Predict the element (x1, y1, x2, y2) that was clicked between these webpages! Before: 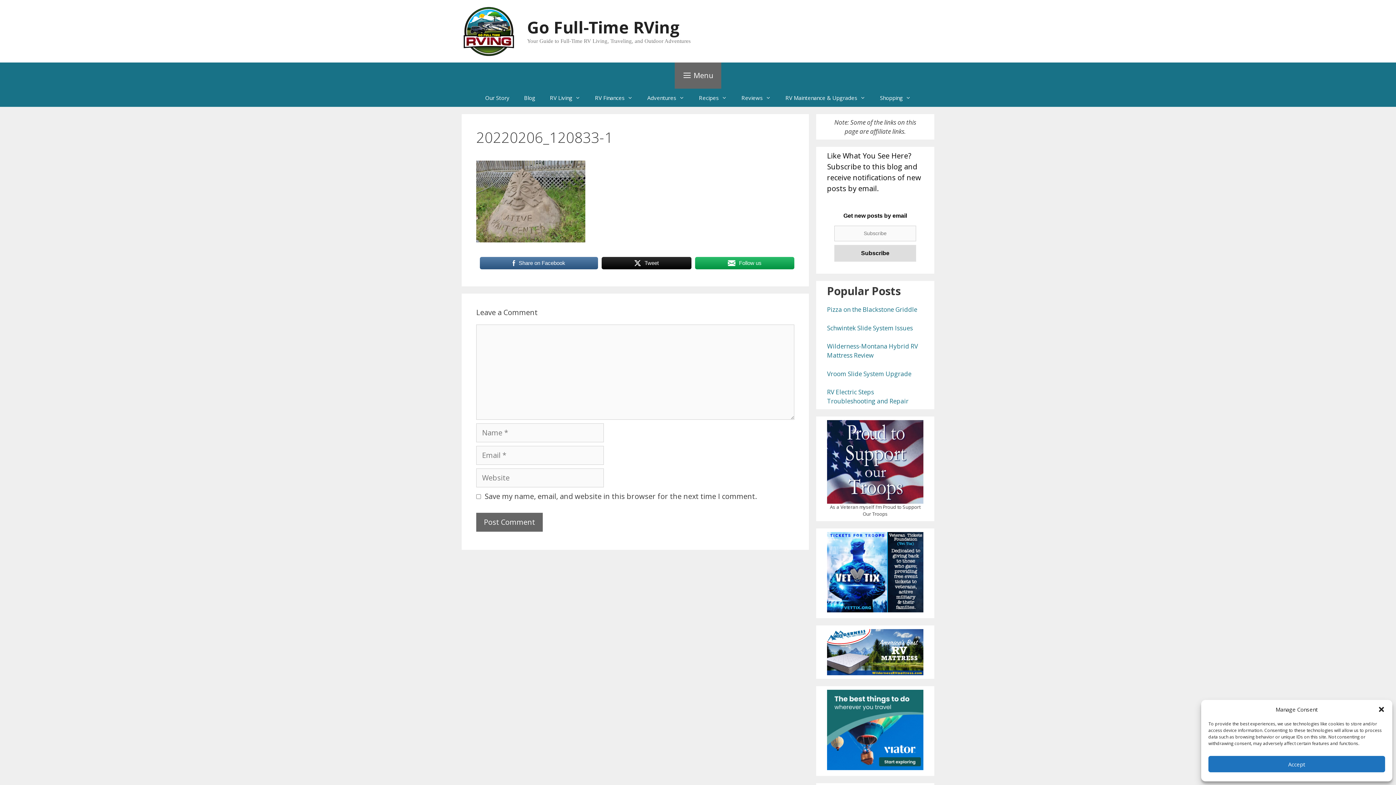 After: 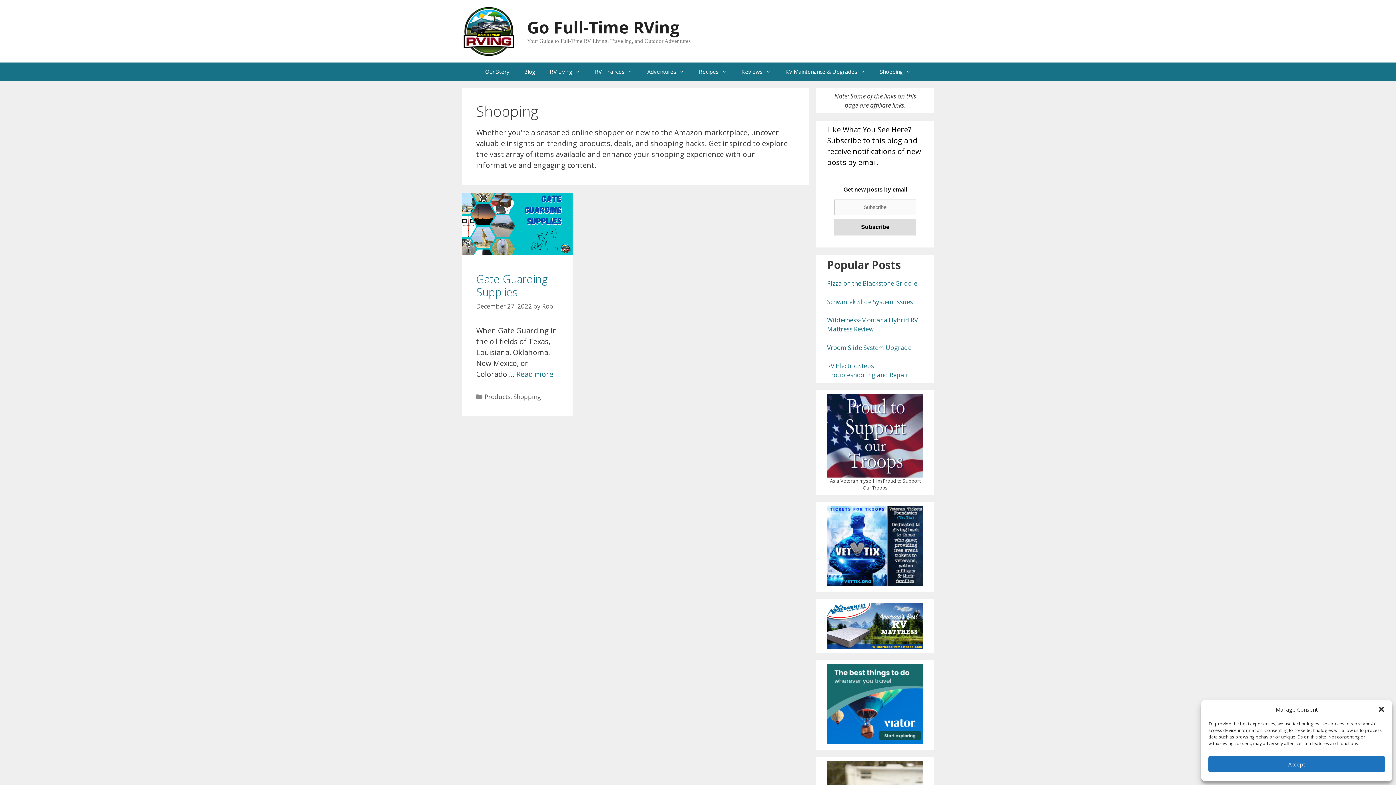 Action: bbox: (872, 88, 918, 106) label: Shopping